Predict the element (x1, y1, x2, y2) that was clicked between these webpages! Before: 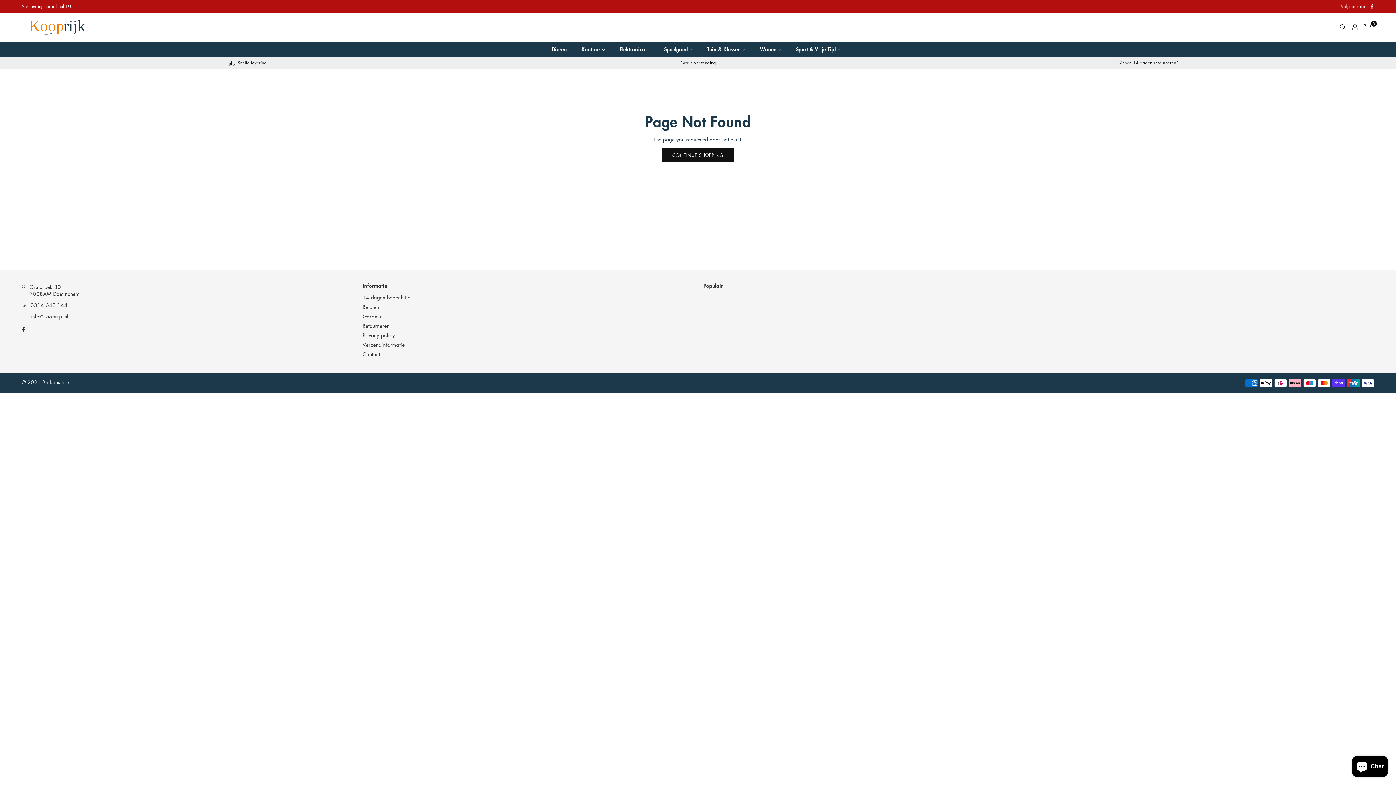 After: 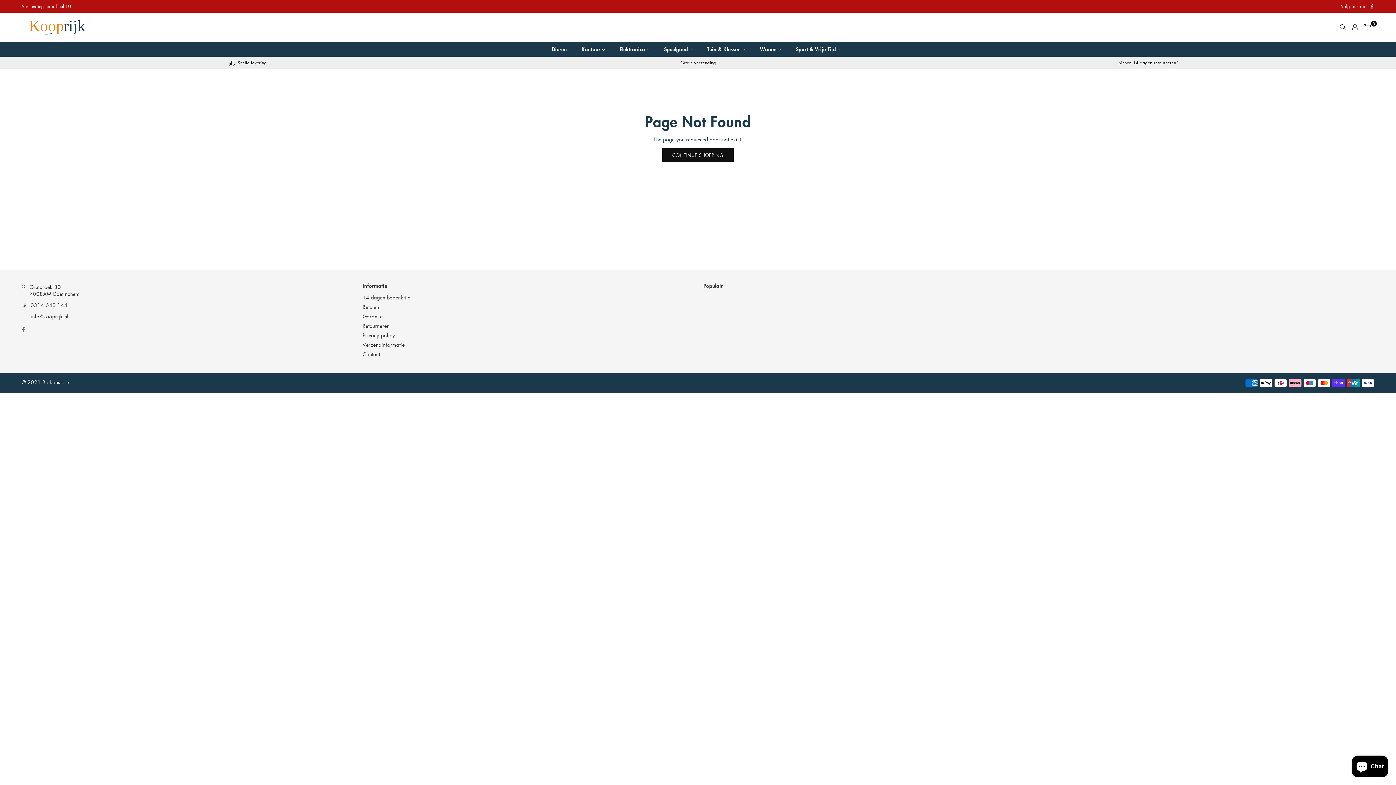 Action: bbox: (19, 324, 27, 334) label: Facebook